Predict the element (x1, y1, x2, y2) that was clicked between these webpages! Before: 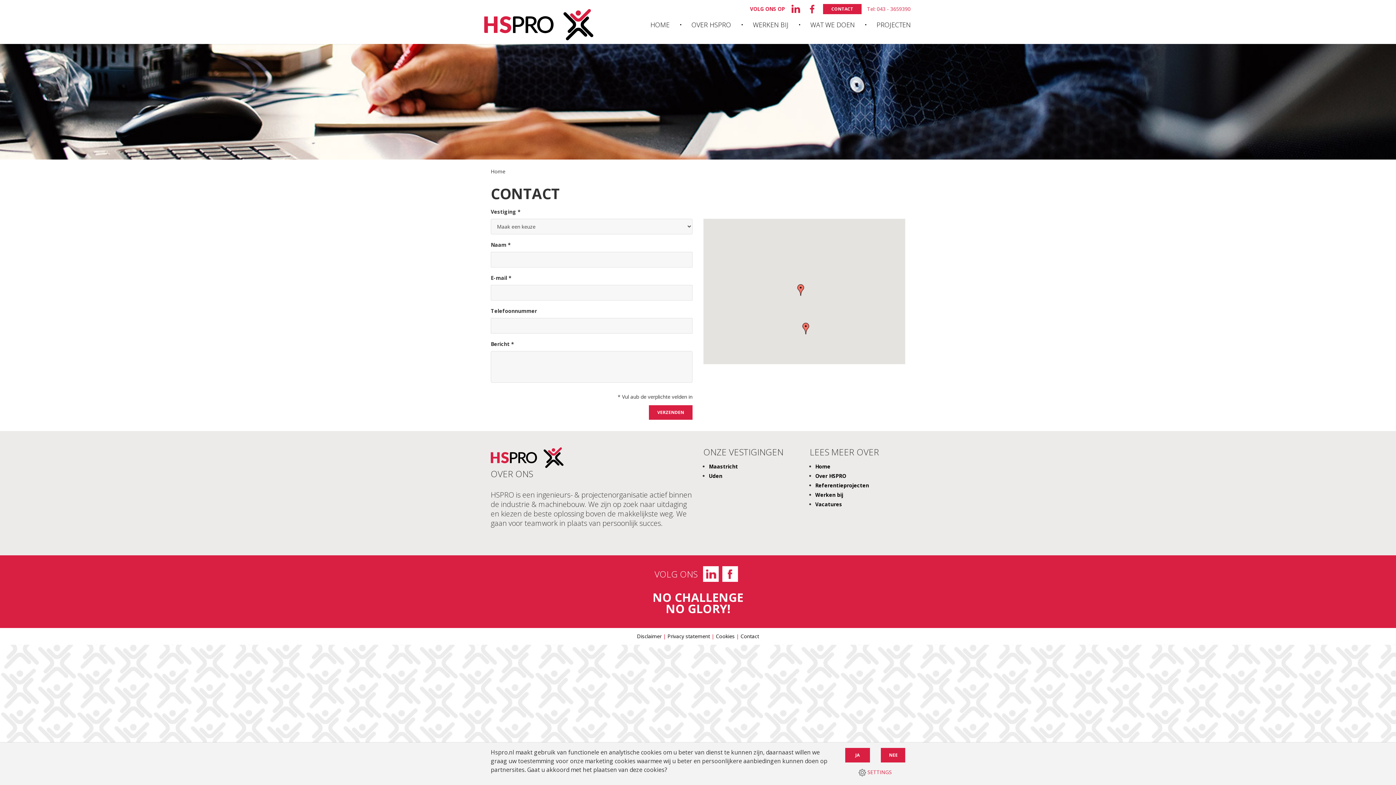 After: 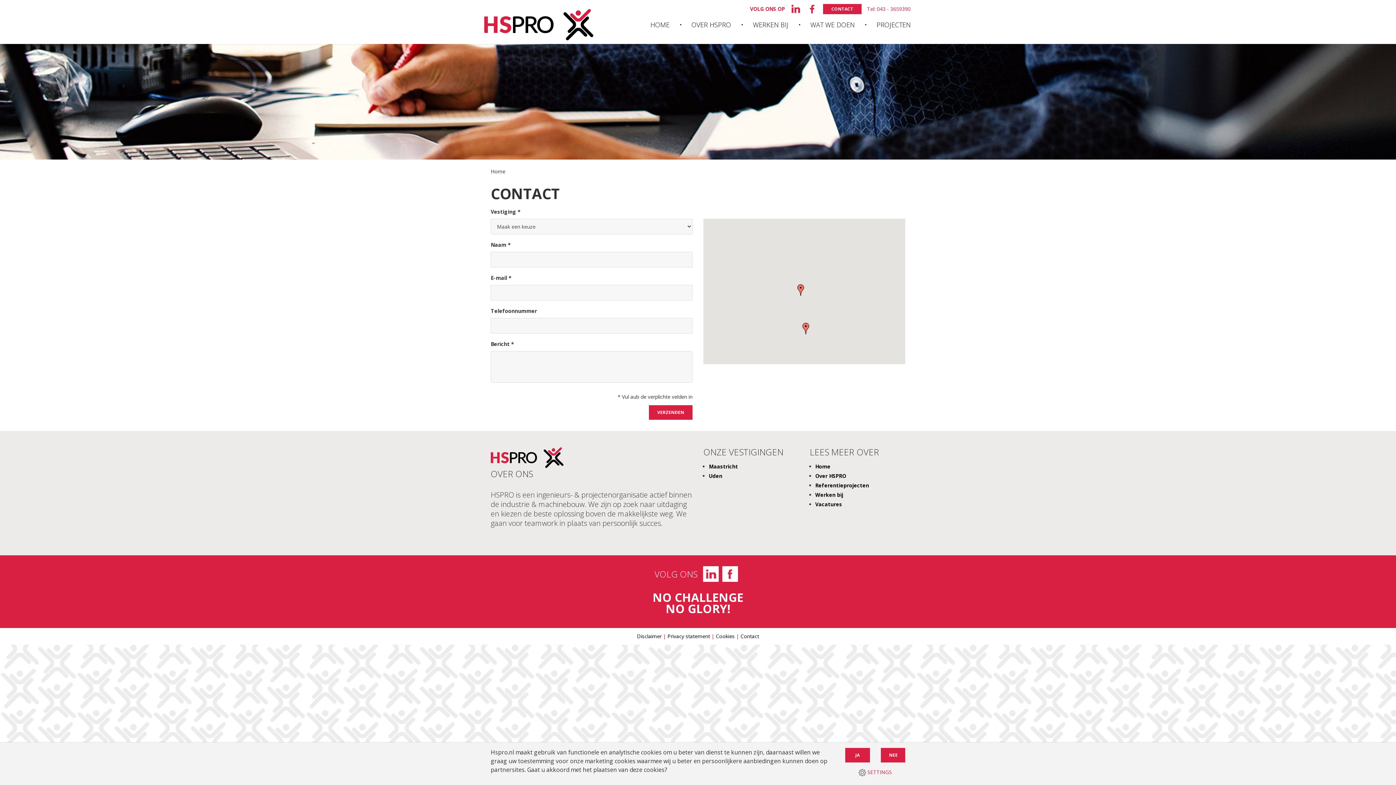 Action: bbox: (806, 3, 817, 14)